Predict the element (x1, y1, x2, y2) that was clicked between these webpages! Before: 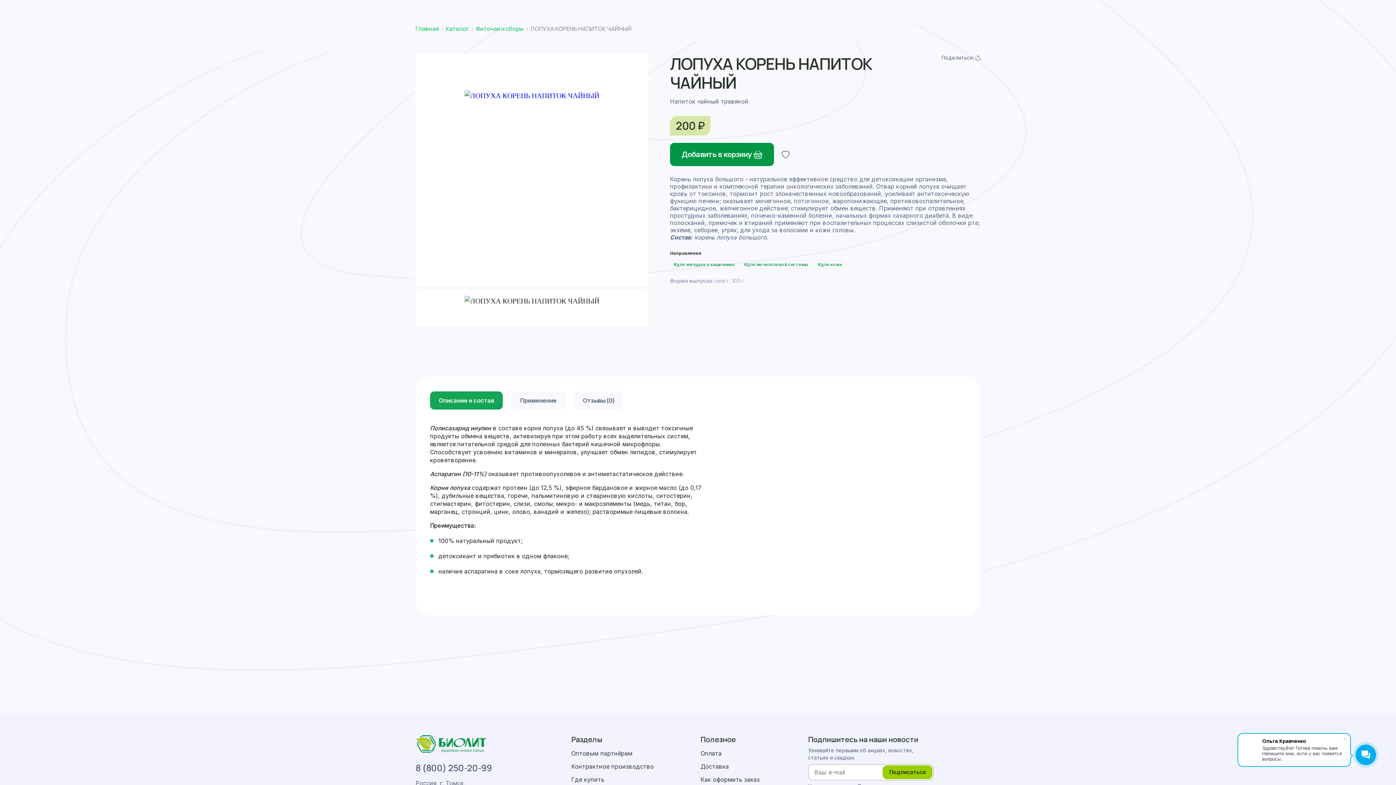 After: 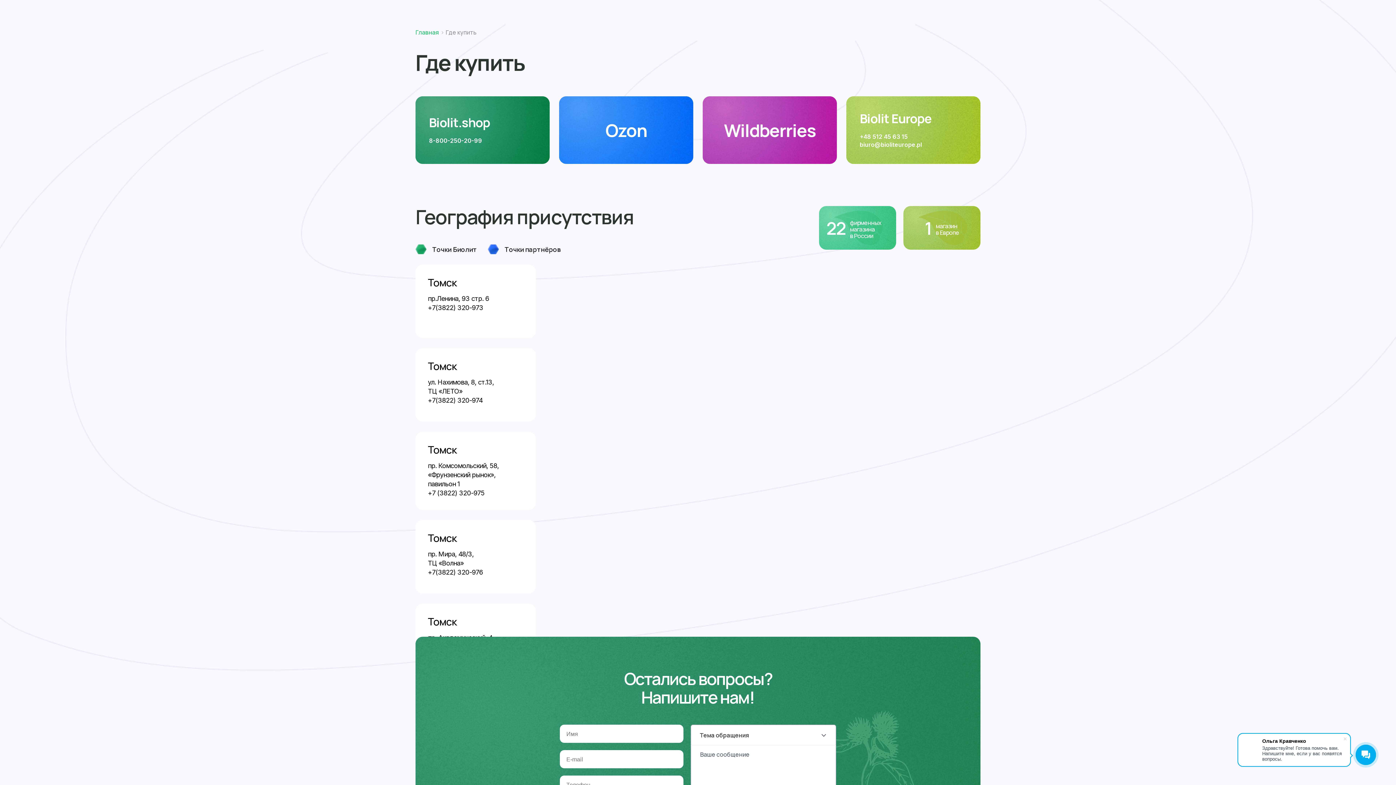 Action: bbox: (571, 776, 654, 783) label: Где купить